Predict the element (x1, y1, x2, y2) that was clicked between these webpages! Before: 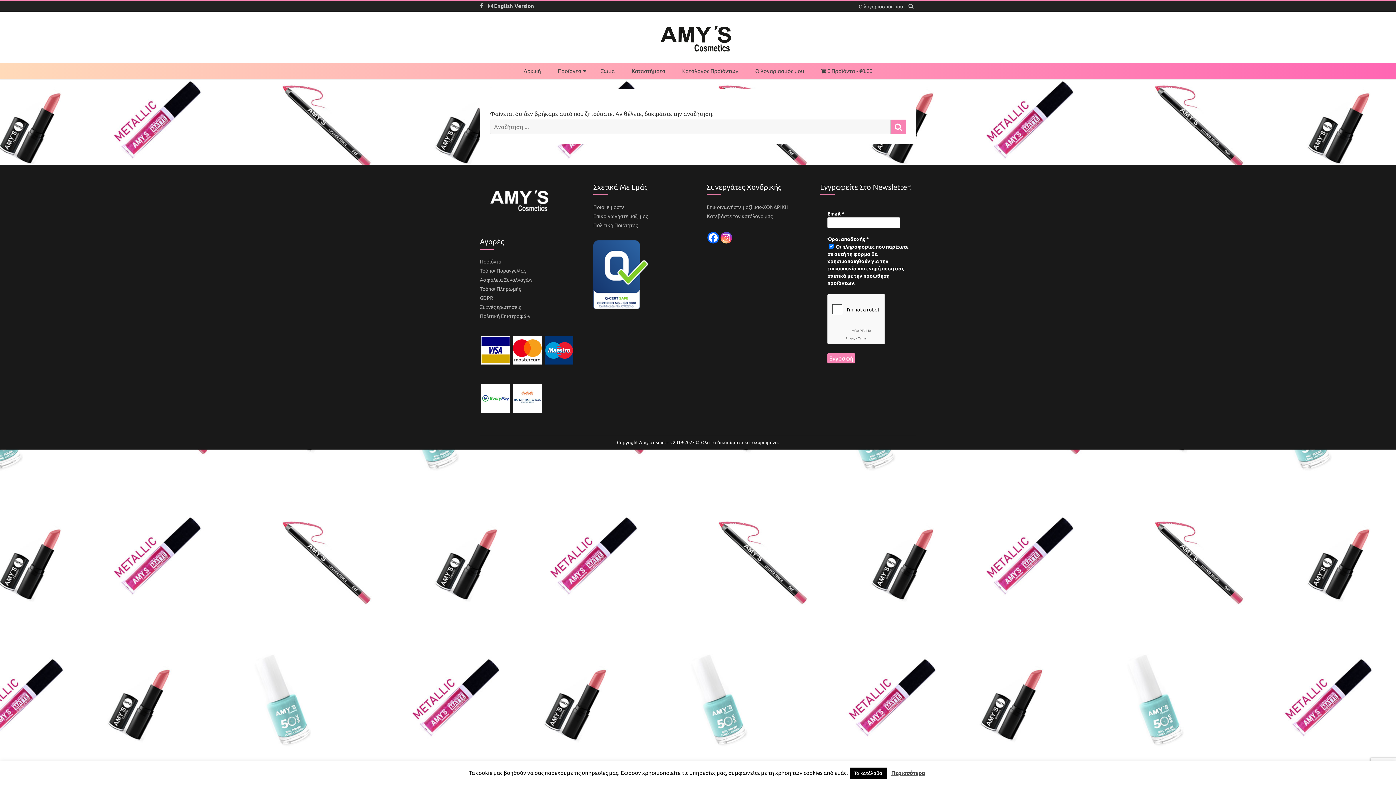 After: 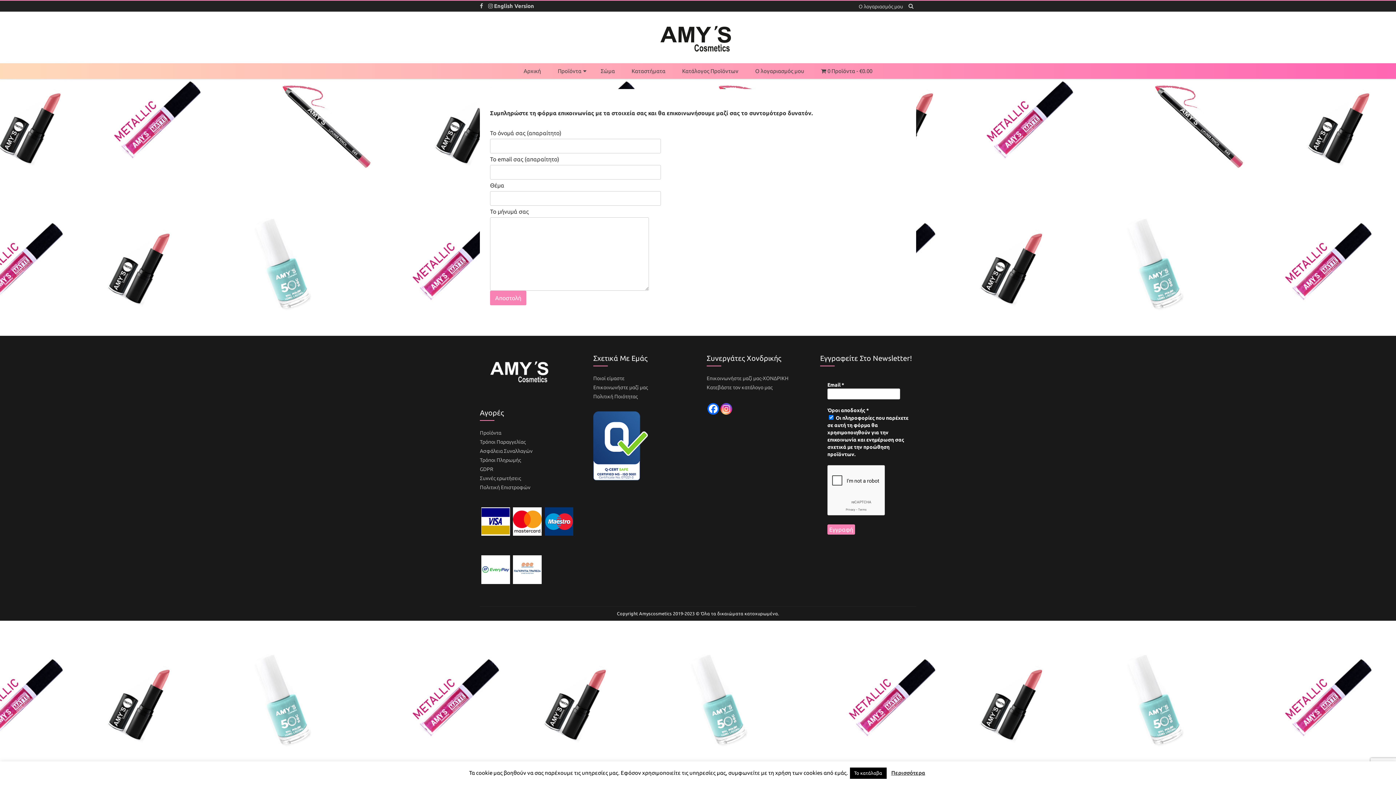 Action: bbox: (593, 213, 648, 219) label: Επικοινωνήστε μαζί μας